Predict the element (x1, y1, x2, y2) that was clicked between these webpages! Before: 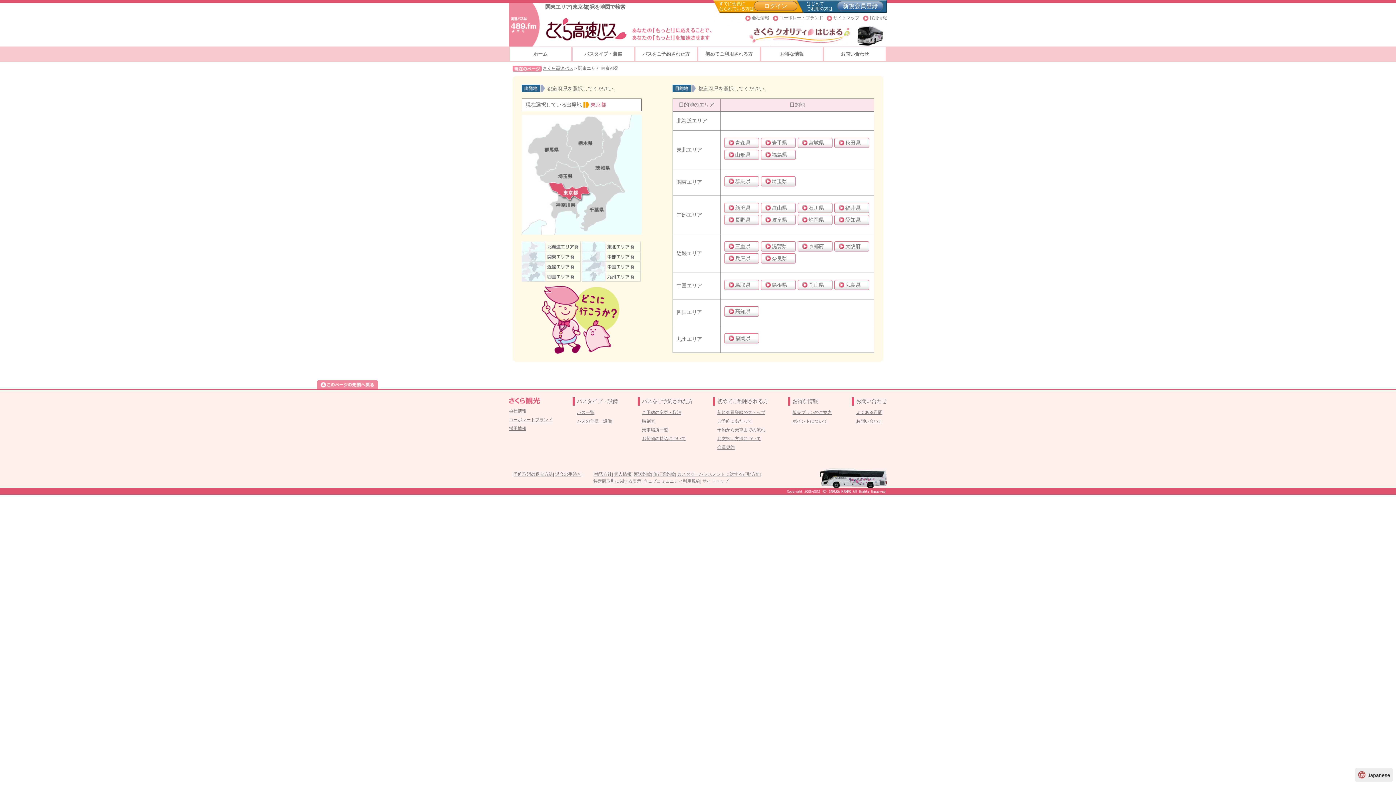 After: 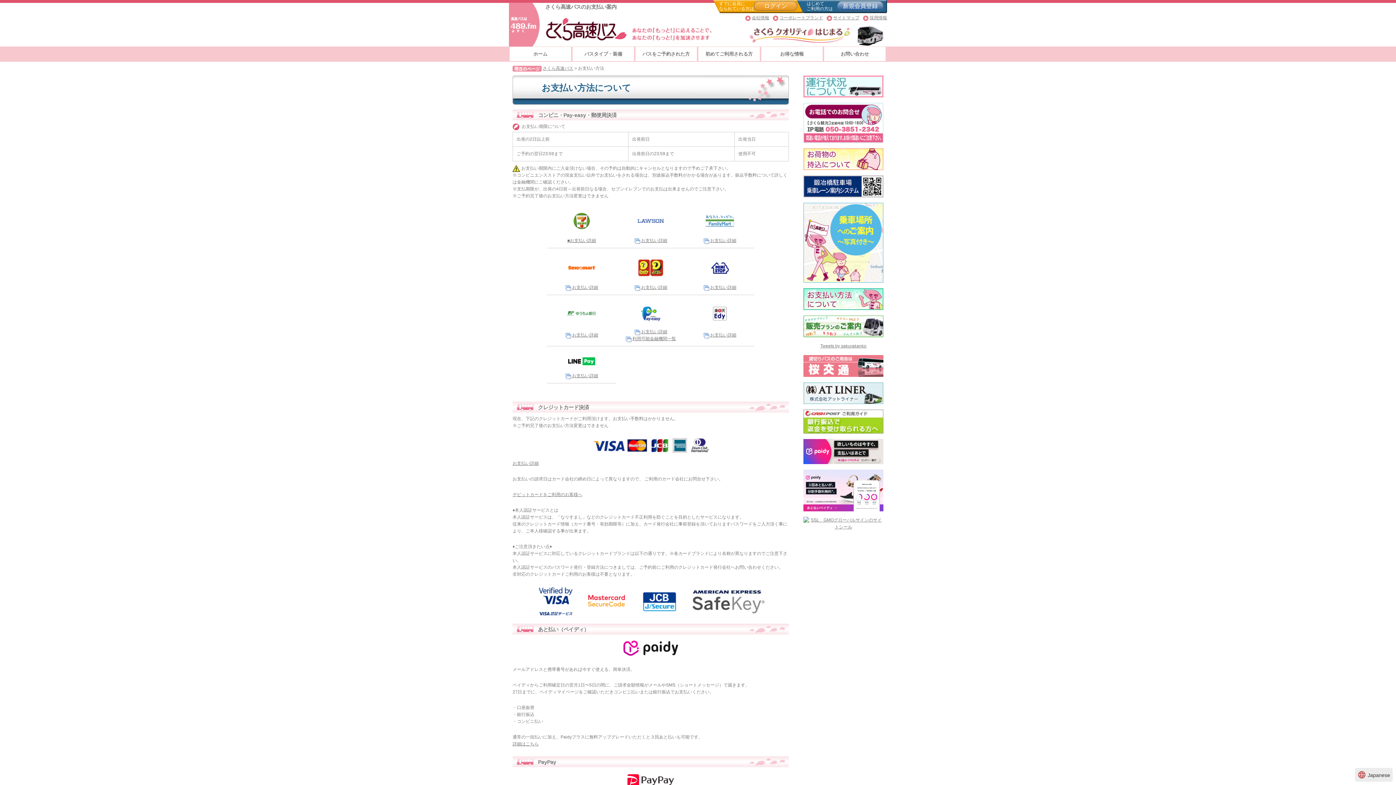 Action: label: お支払い方法について bbox: (717, 436, 761, 441)